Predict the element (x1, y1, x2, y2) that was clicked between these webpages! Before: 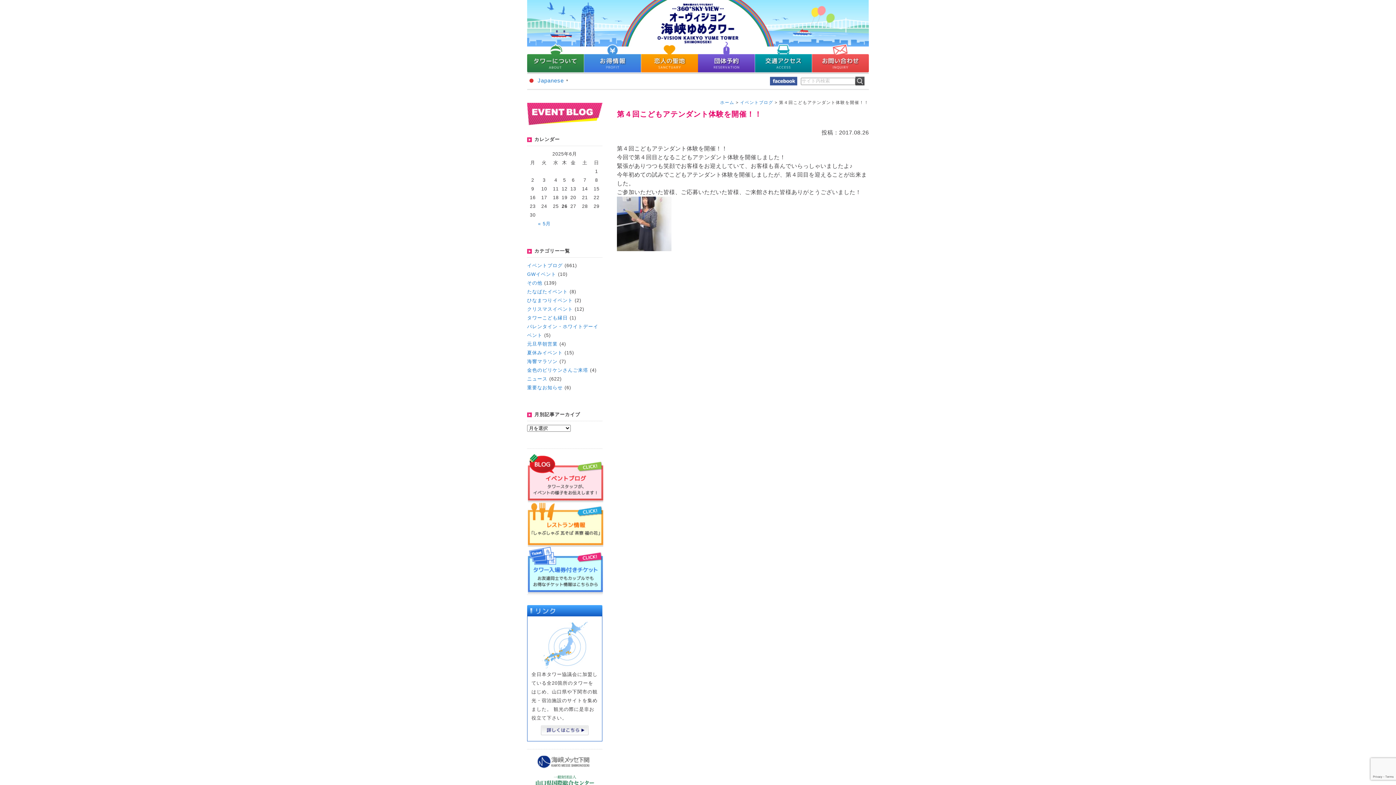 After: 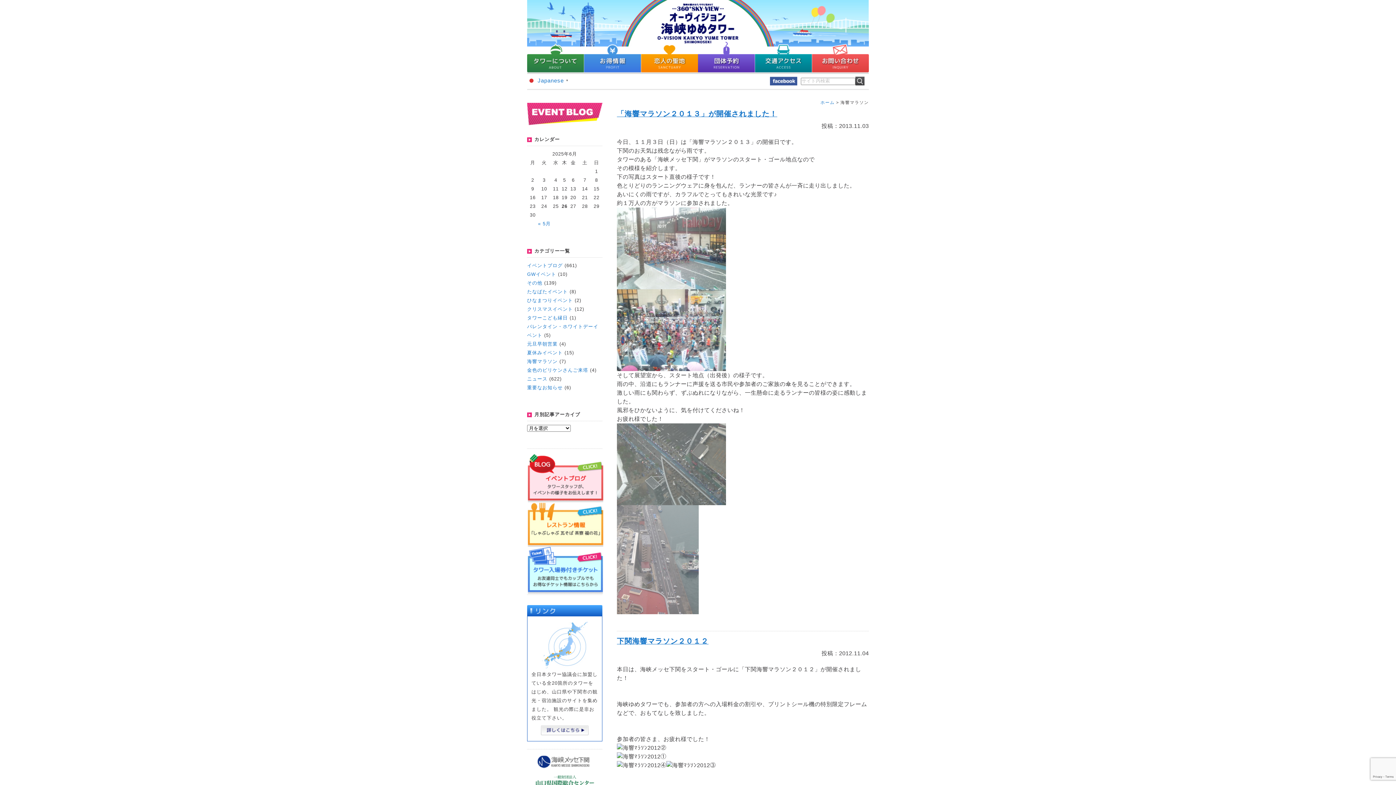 Action: label: 海響マラソン bbox: (527, 358, 557, 364)